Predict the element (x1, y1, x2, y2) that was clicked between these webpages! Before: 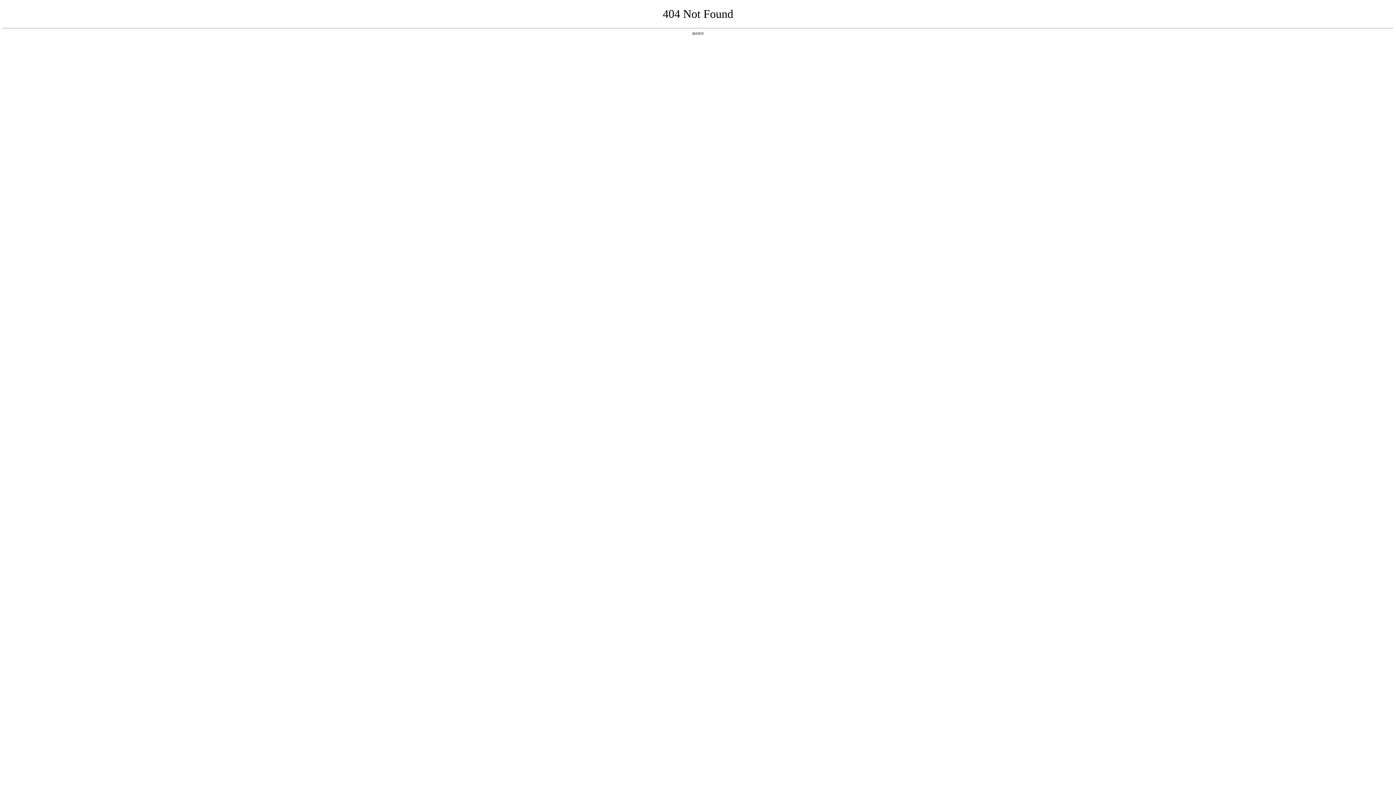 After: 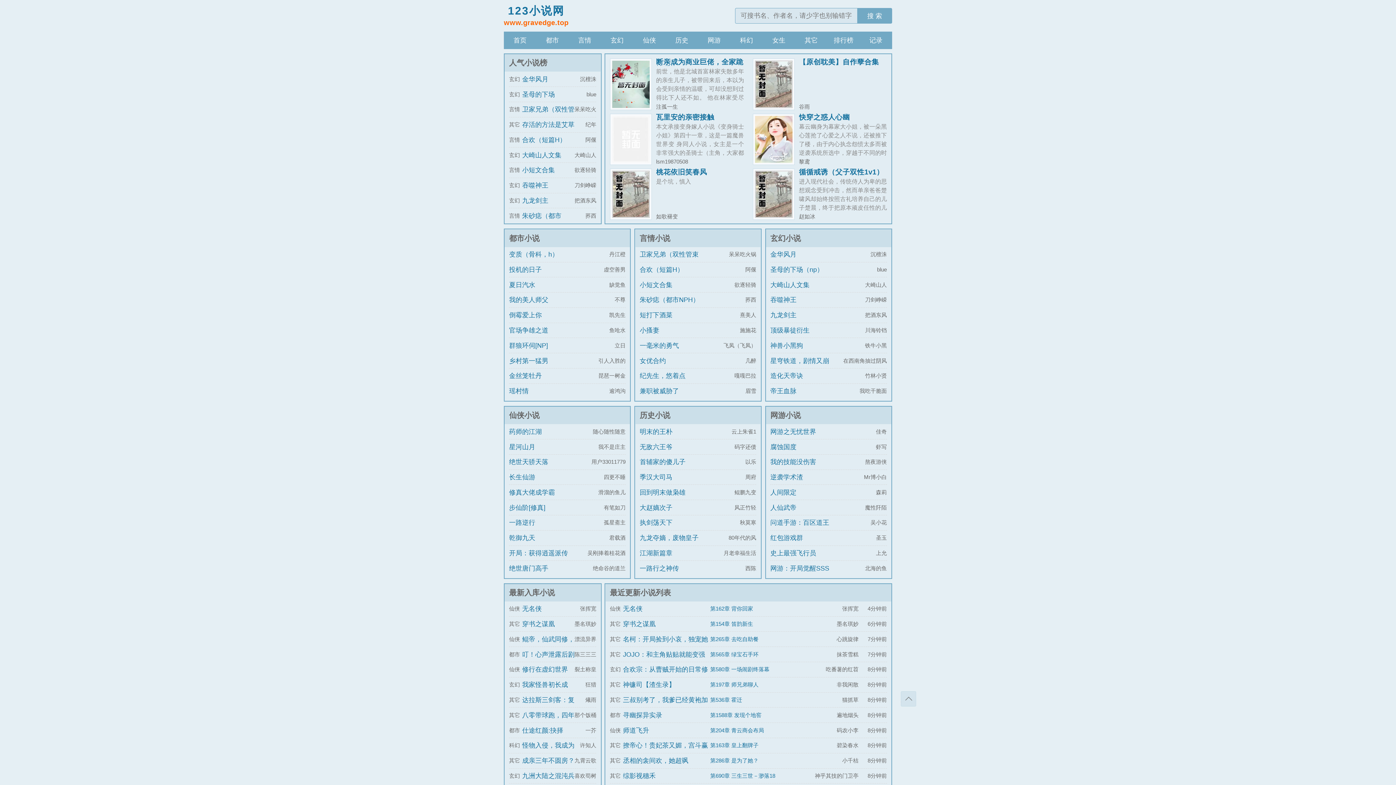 Action: bbox: (692, 31, 704, 35) label: 返回首页